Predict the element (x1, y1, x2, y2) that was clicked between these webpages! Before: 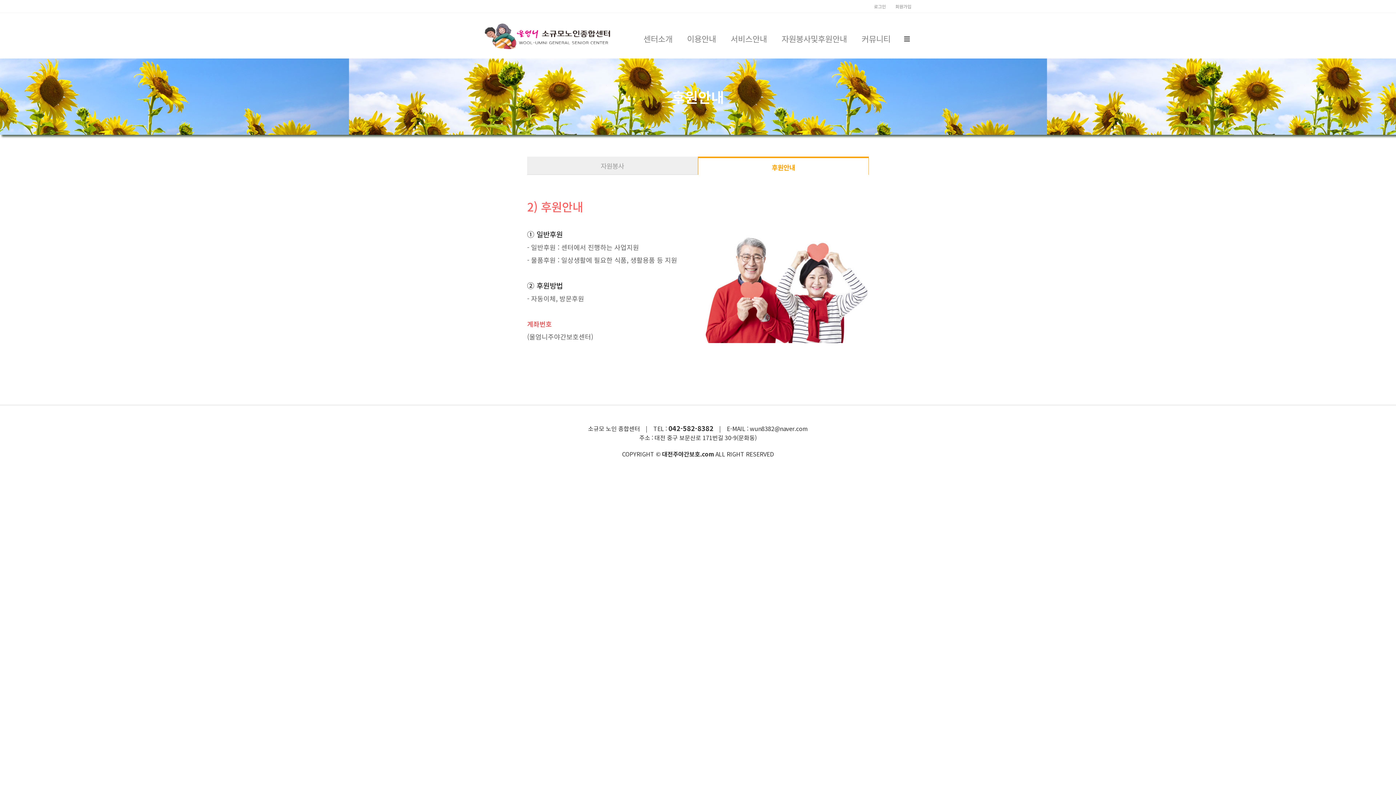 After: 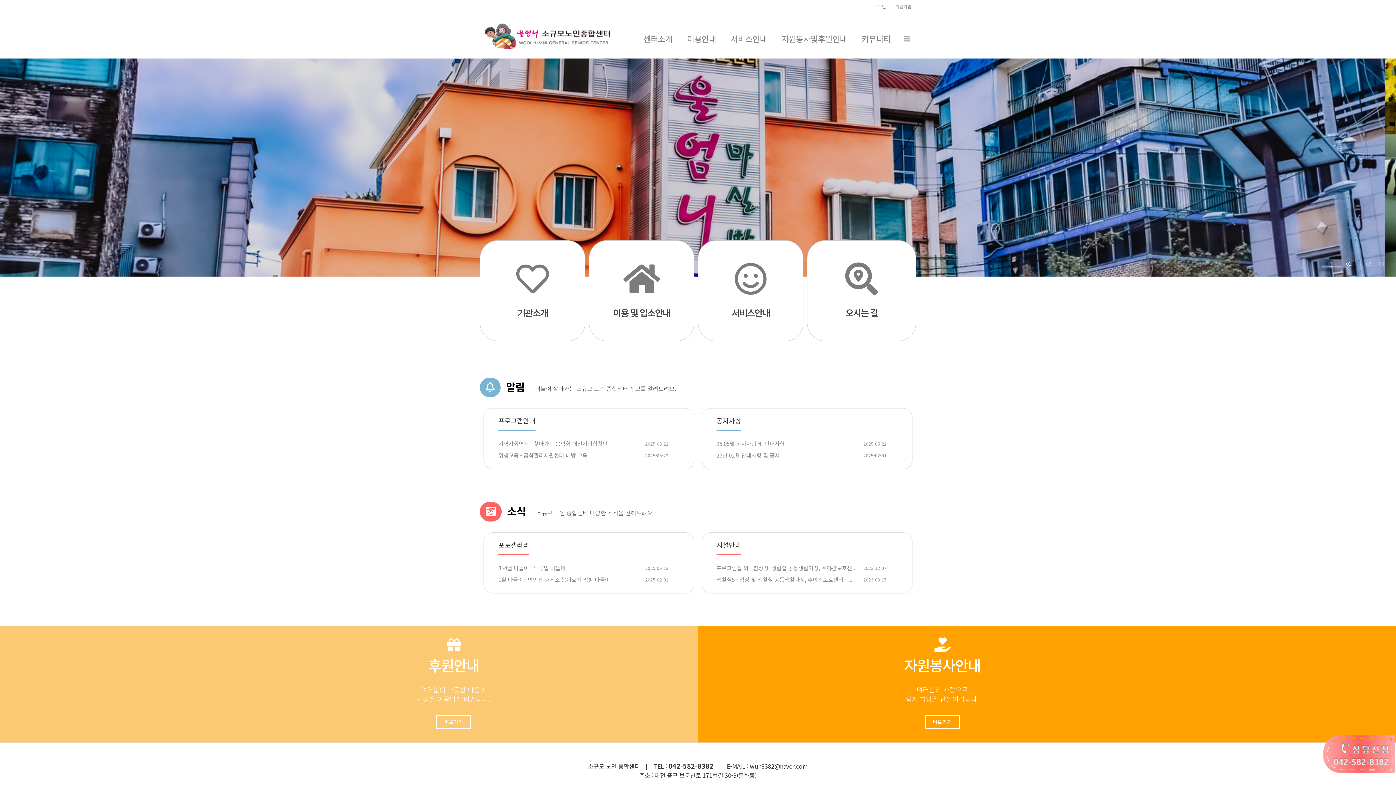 Action: bbox: (483, 31, 610, 38)